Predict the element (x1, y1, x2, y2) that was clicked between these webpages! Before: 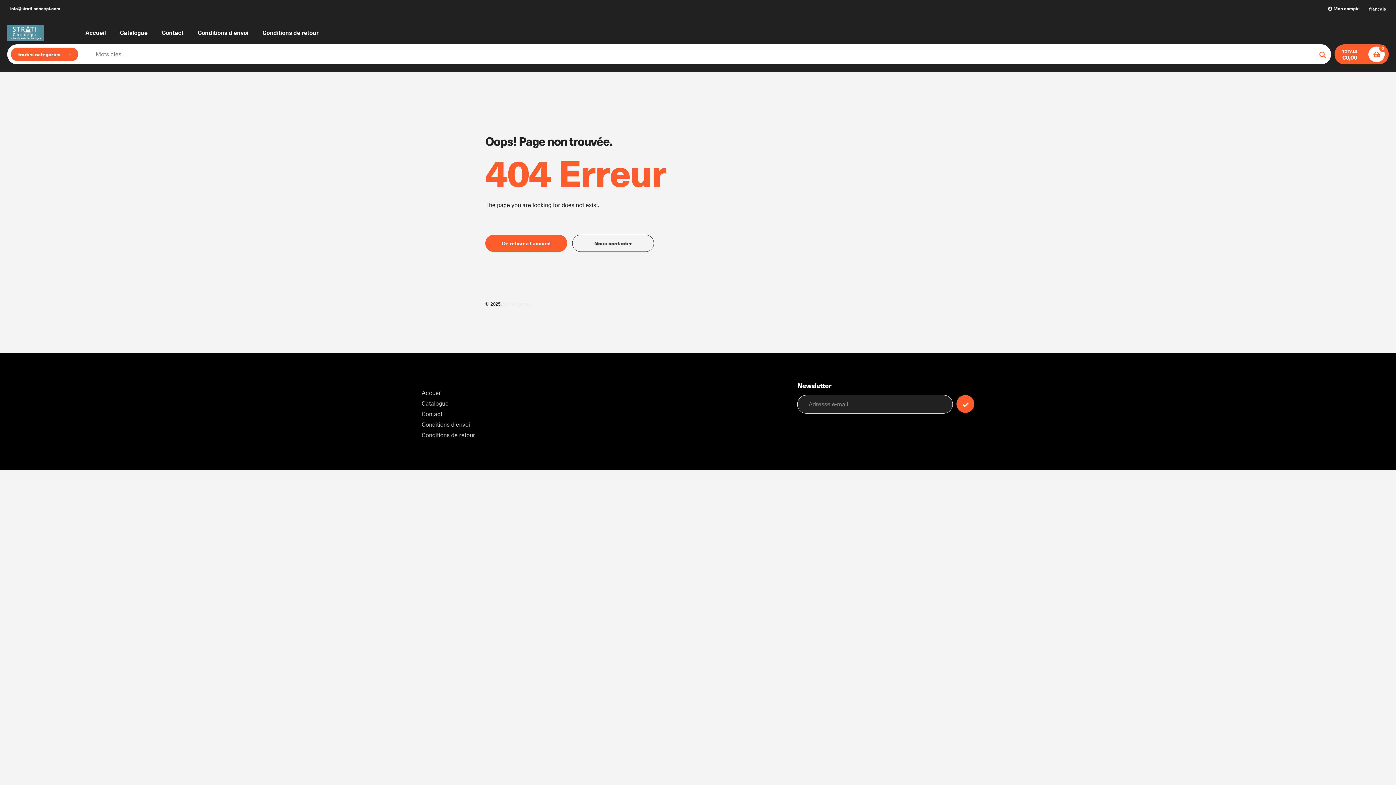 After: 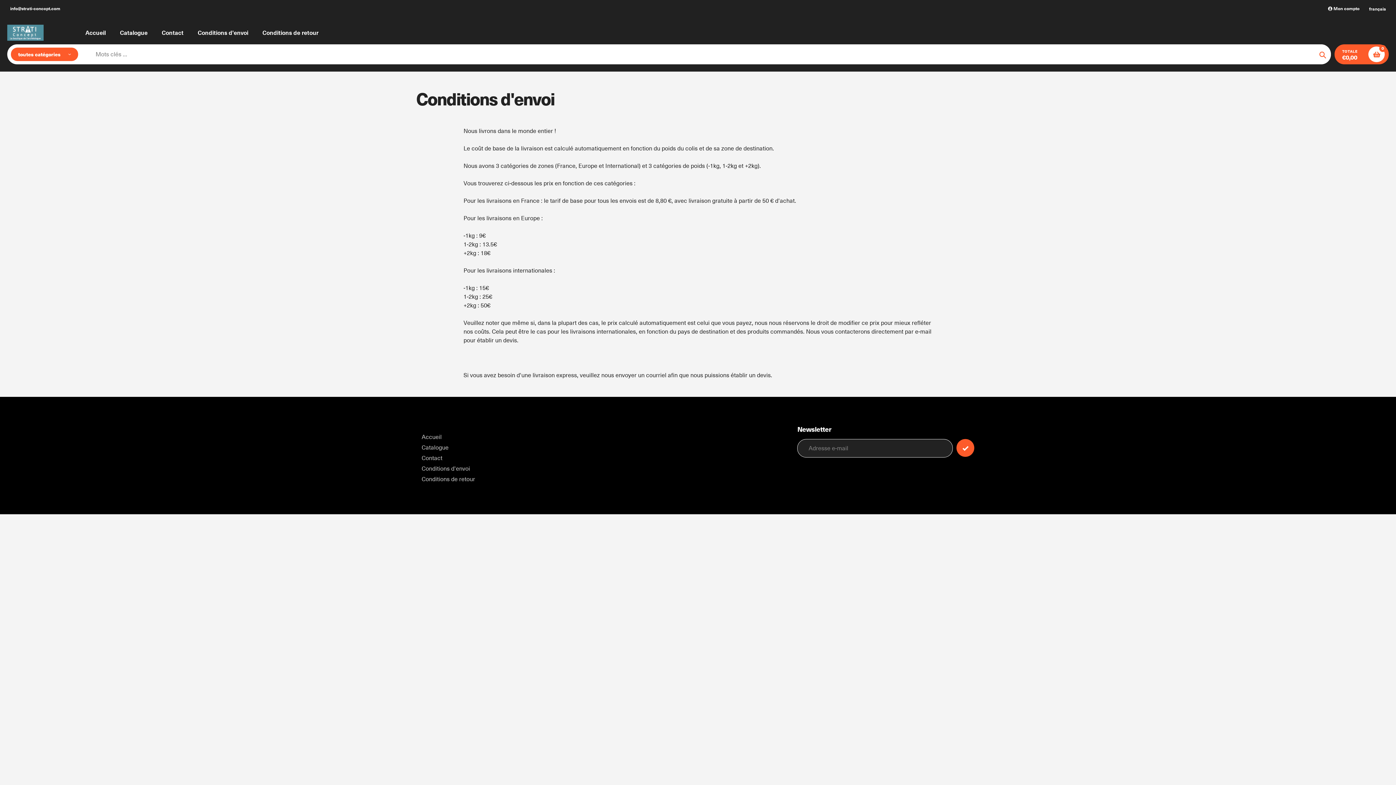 Action: label: Conditions d'envoi bbox: (197, 28, 248, 37)